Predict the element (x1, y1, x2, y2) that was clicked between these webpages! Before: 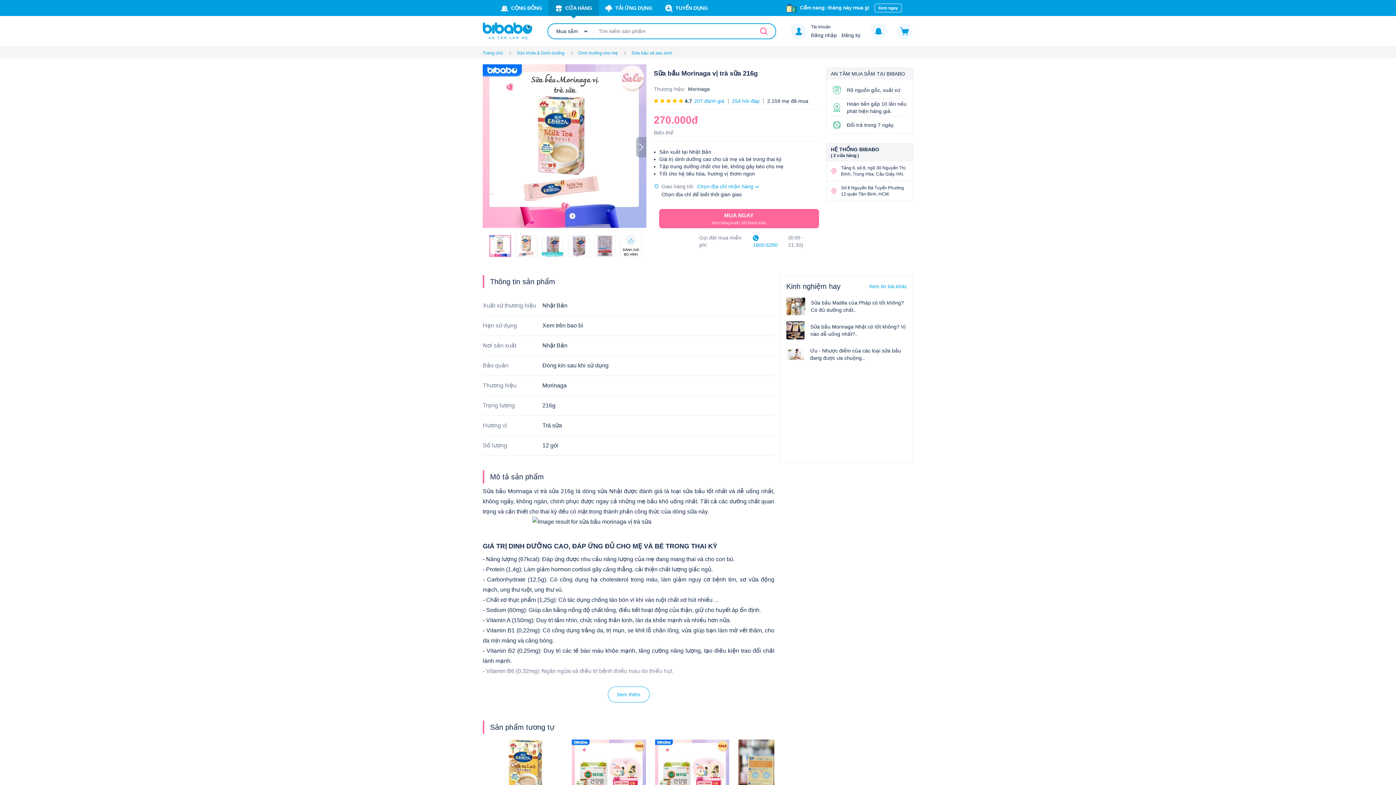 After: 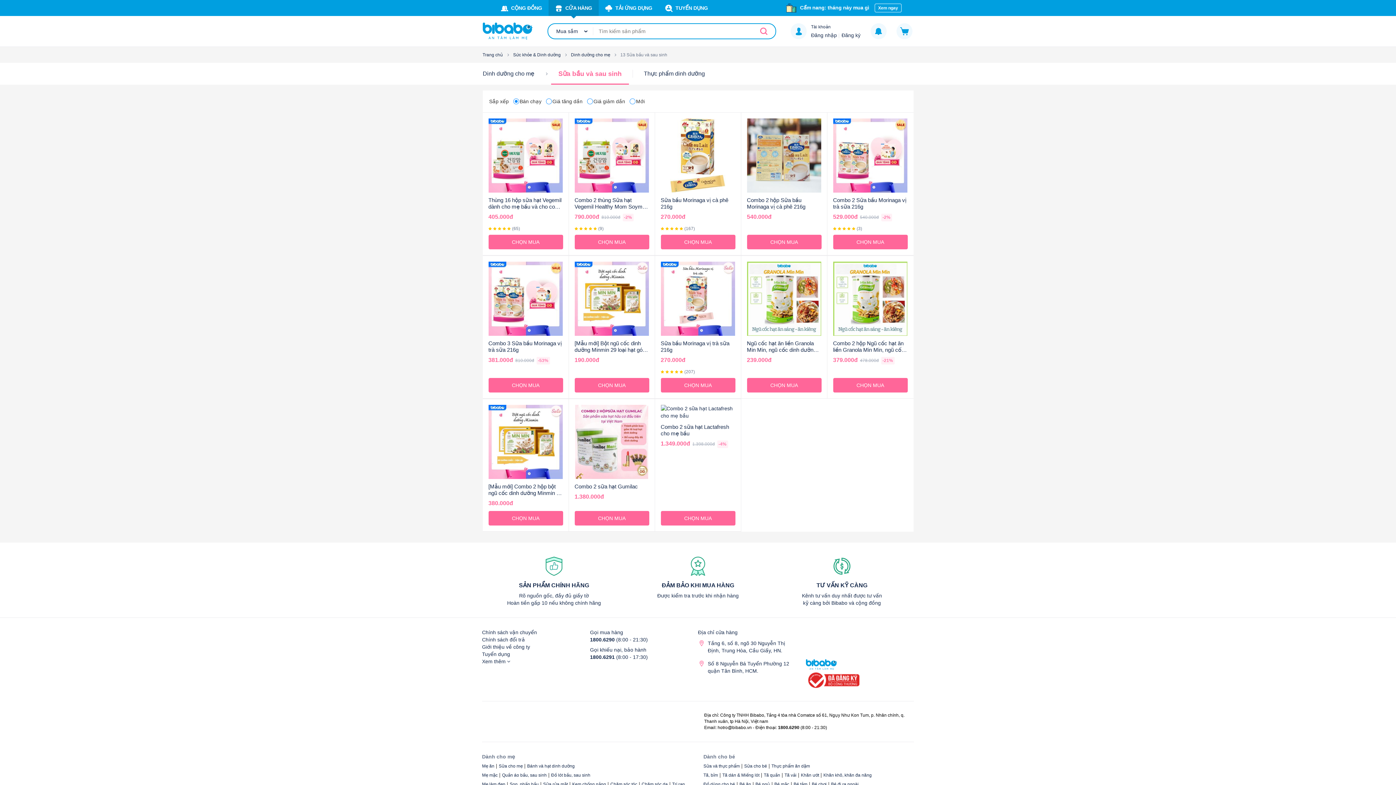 Action: bbox: (631, 50, 672, 55) label: Sữa bầu và sau sinh